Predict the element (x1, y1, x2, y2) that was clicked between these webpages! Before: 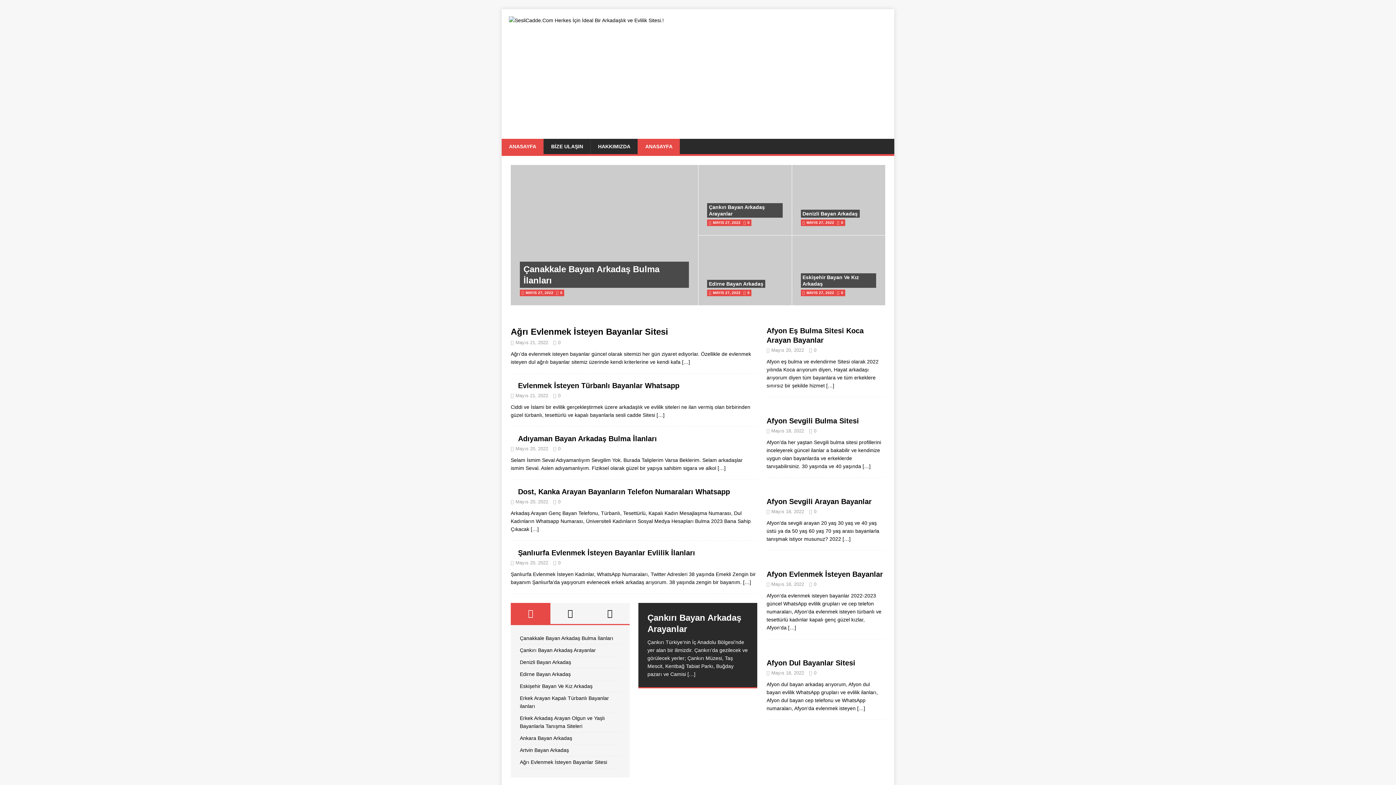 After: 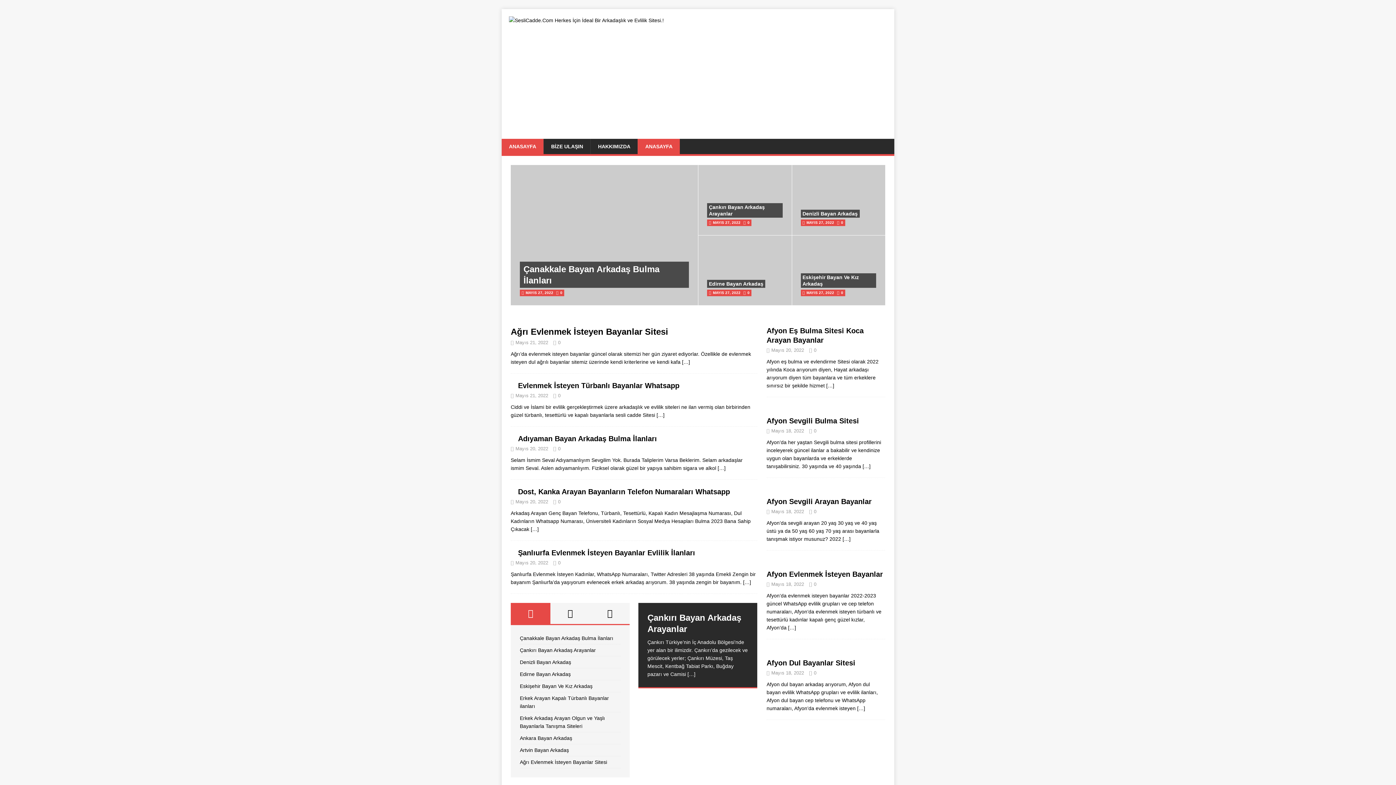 Action: bbox: (717, 465, 725, 471) label: […]